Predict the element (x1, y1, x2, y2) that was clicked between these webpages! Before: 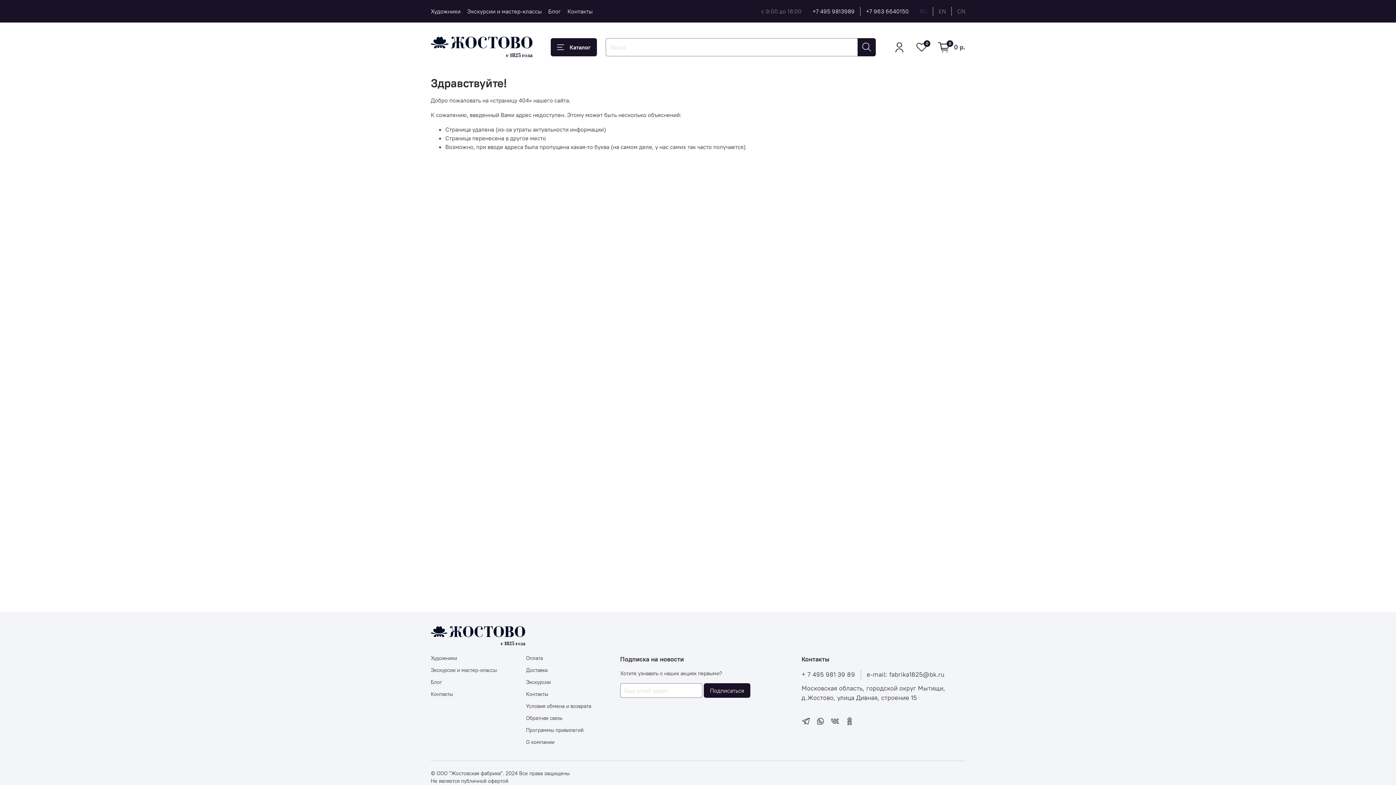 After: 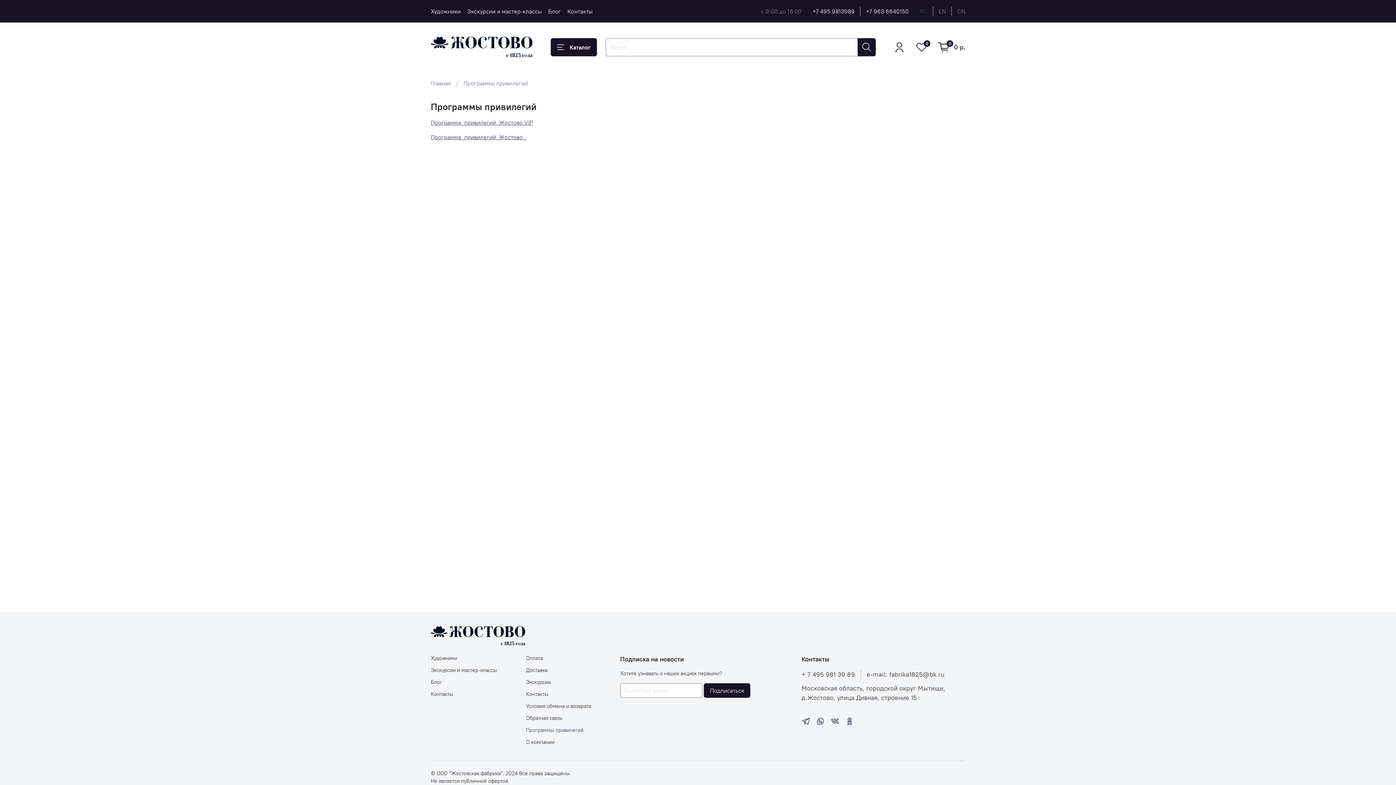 Action: bbox: (526, 726, 591, 734) label: Программы привилегий